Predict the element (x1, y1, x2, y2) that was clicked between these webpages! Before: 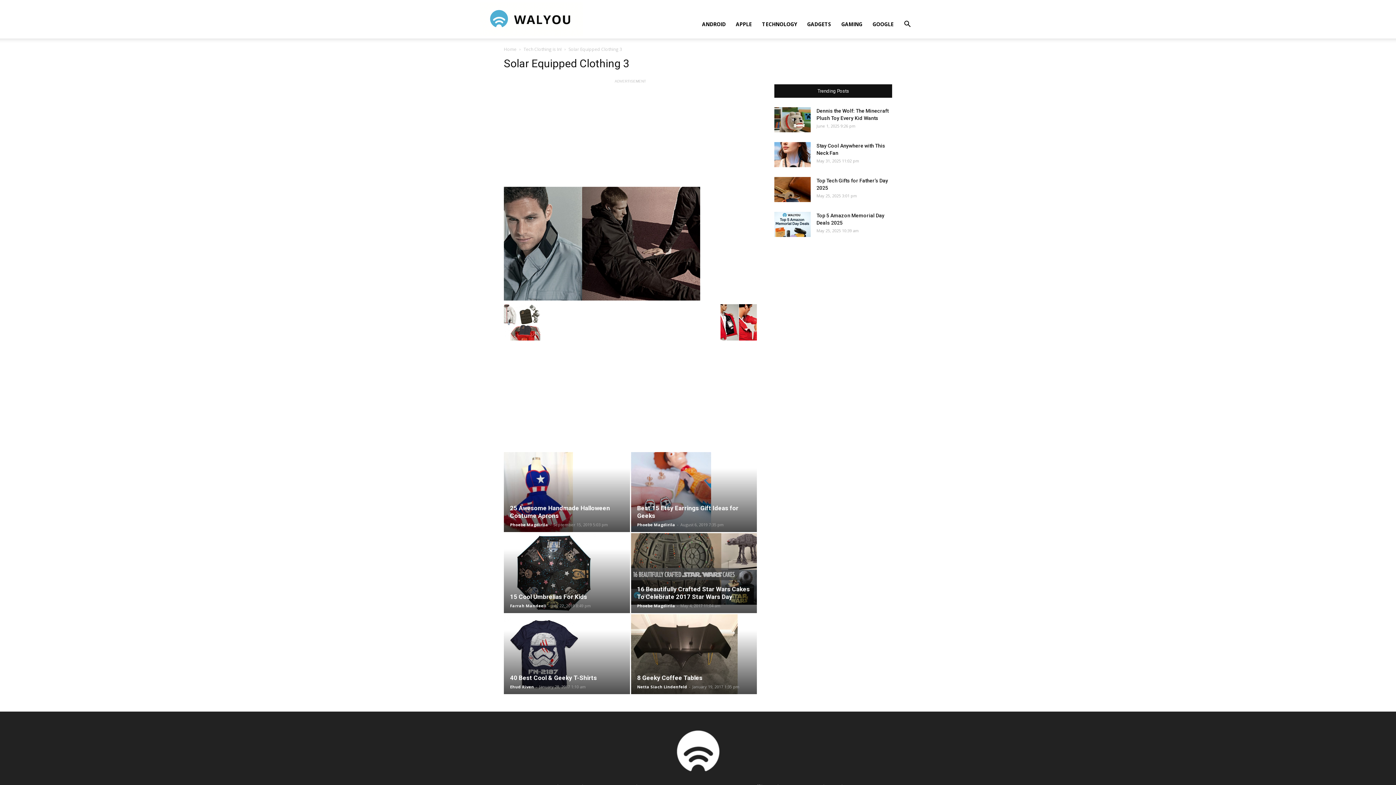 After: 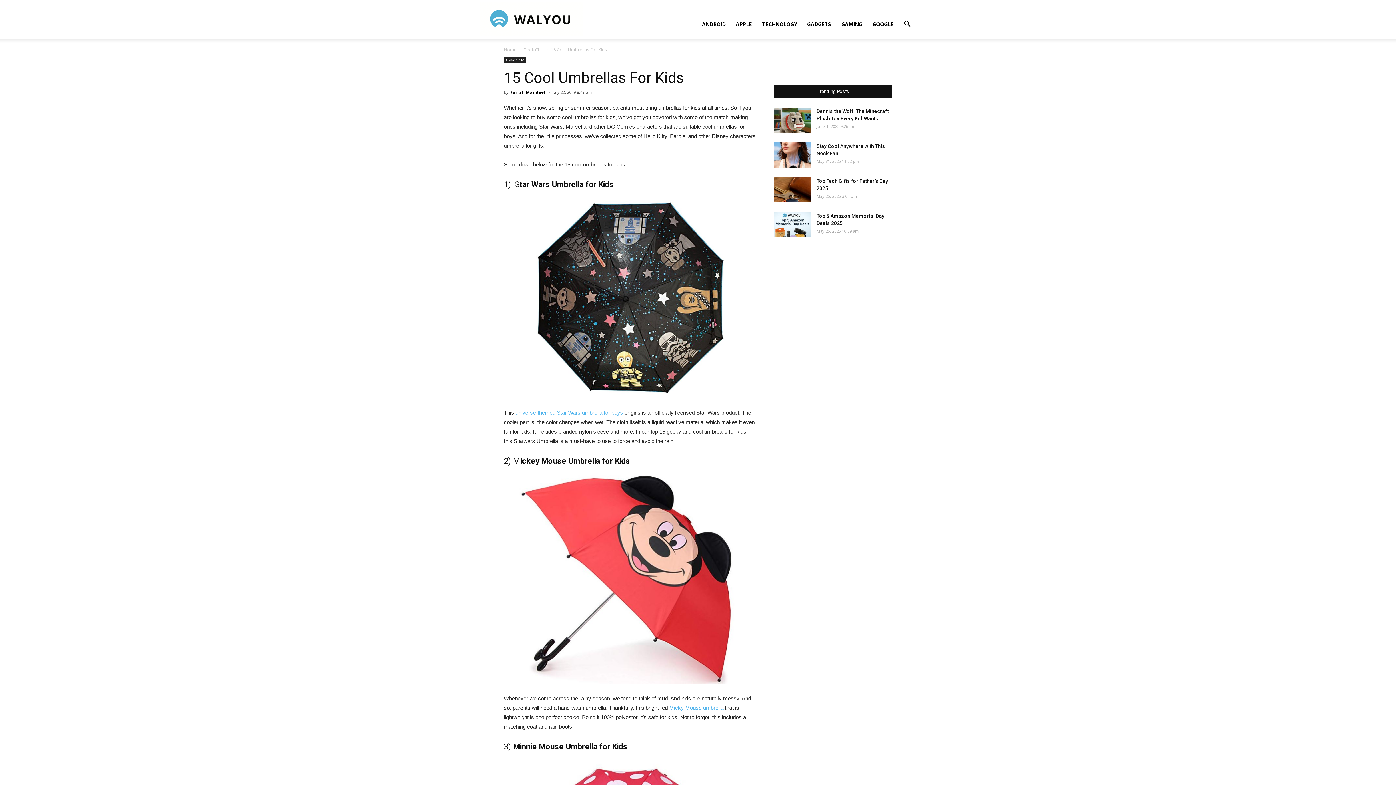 Action: bbox: (504, 533, 630, 613)